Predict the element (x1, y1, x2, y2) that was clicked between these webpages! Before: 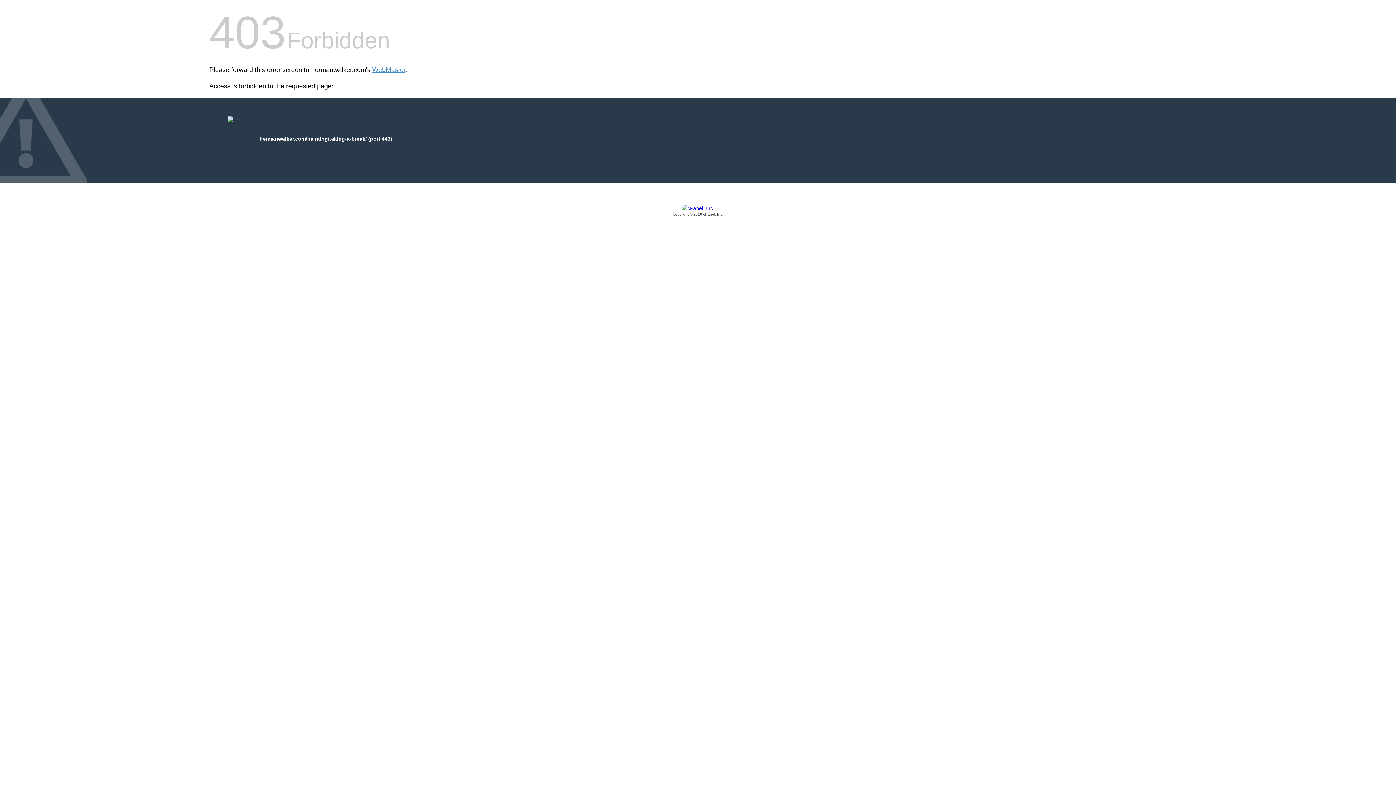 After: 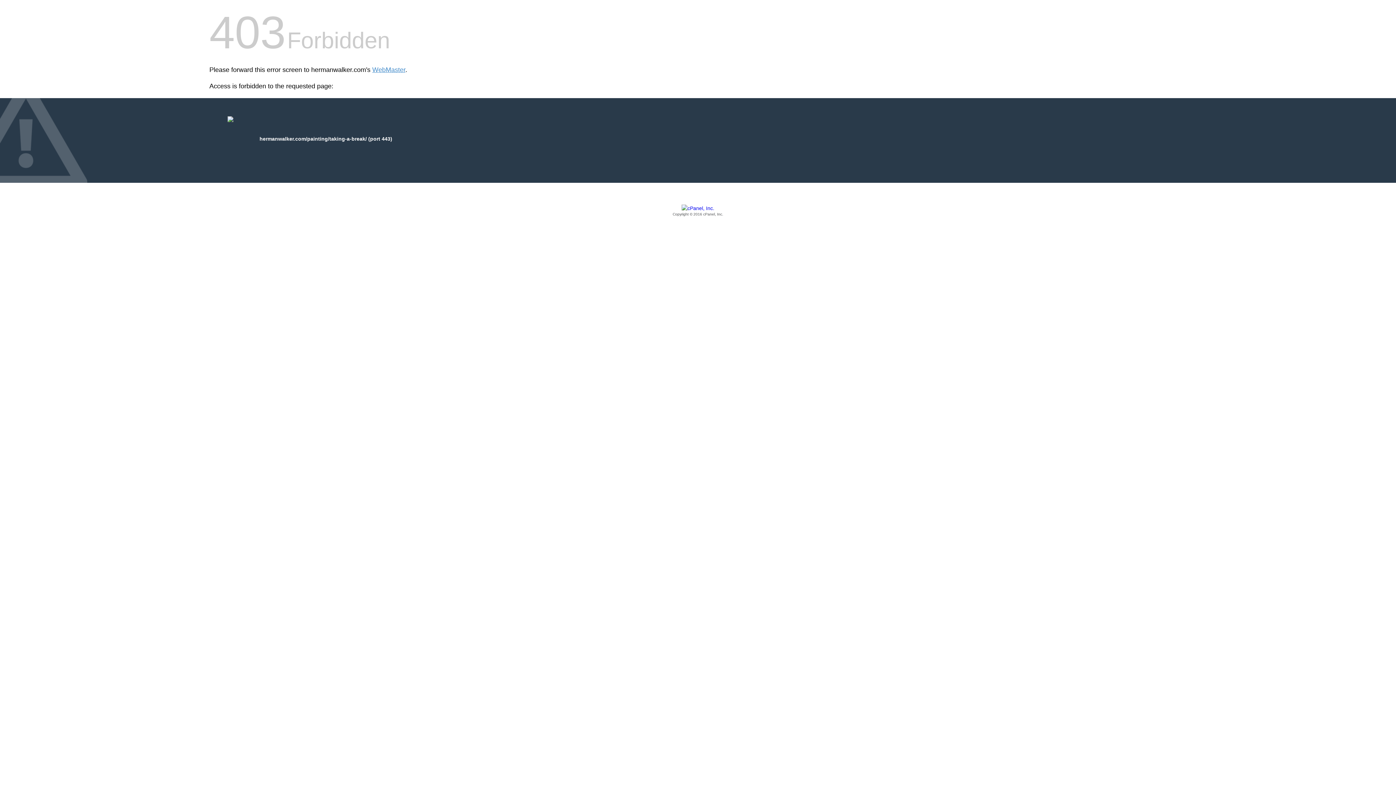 Action: bbox: (209, 205, 1186, 217) label: Copyright © 2016 cPanel, Inc.